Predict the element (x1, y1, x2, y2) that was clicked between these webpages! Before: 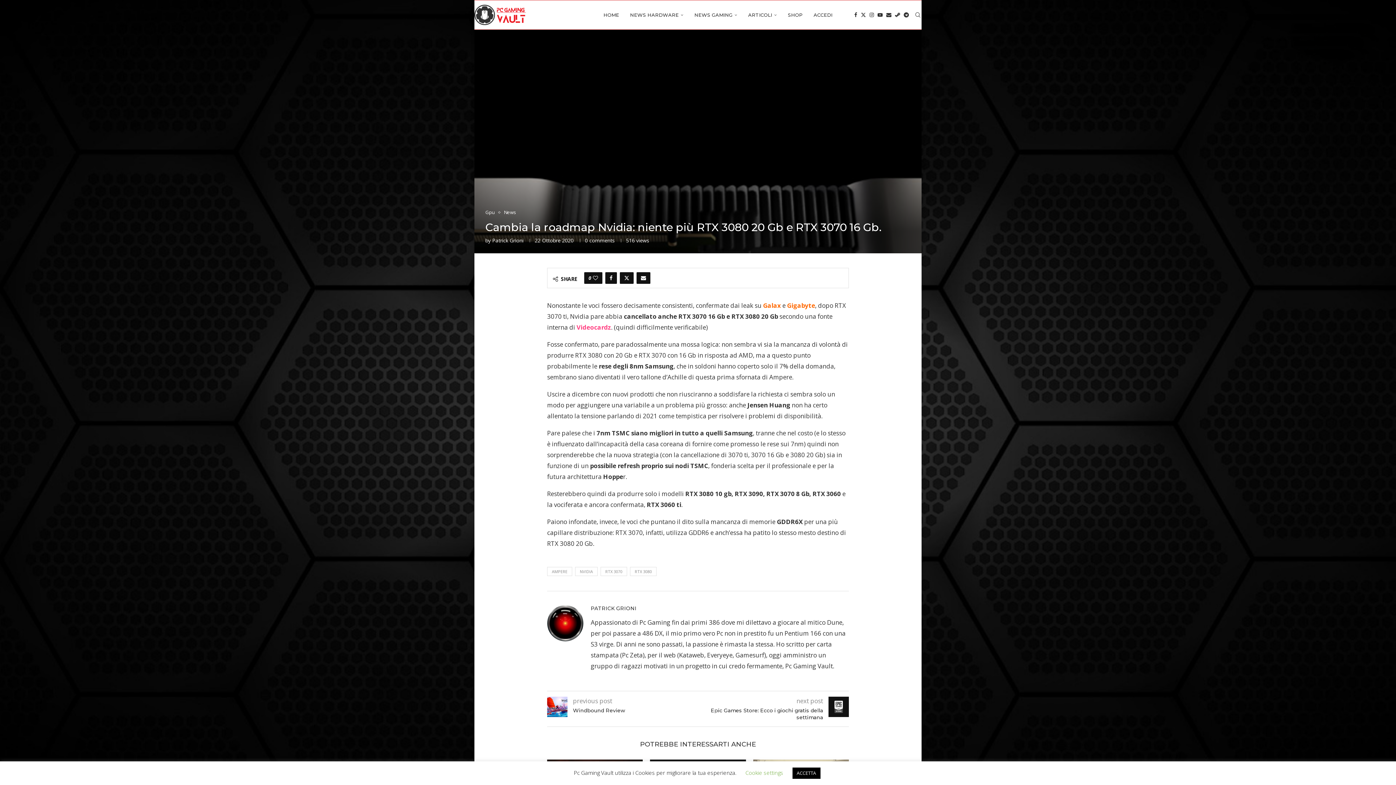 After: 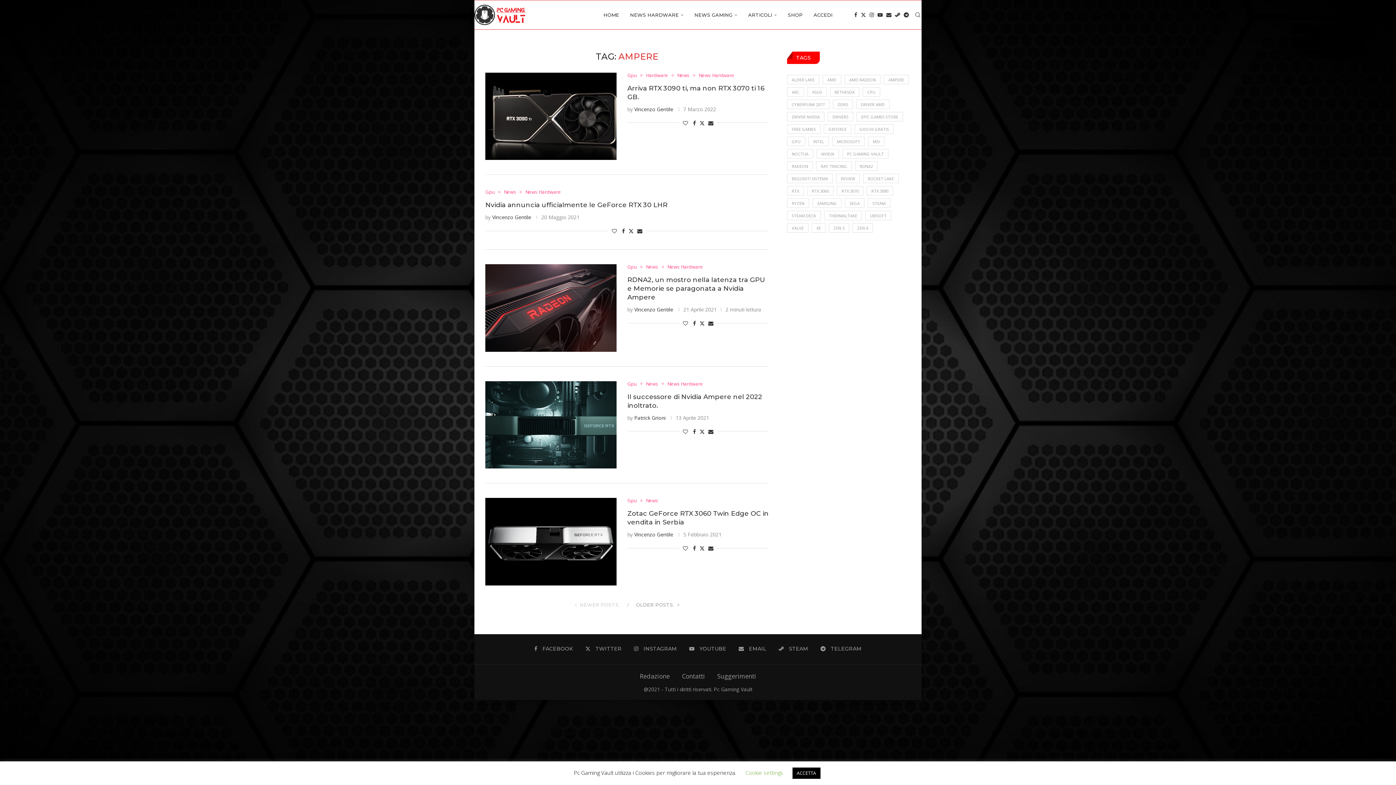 Action: bbox: (547, 567, 572, 576) label: AMPERE